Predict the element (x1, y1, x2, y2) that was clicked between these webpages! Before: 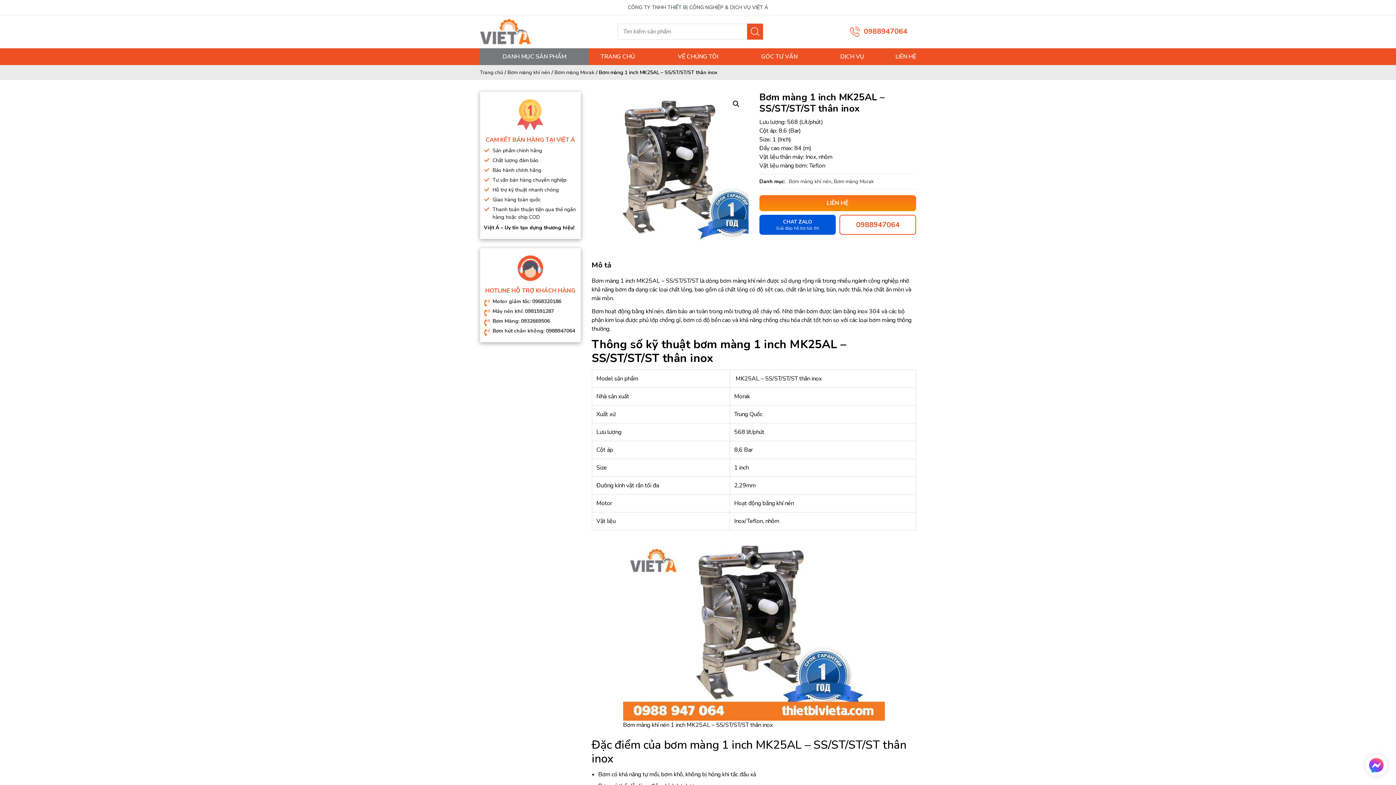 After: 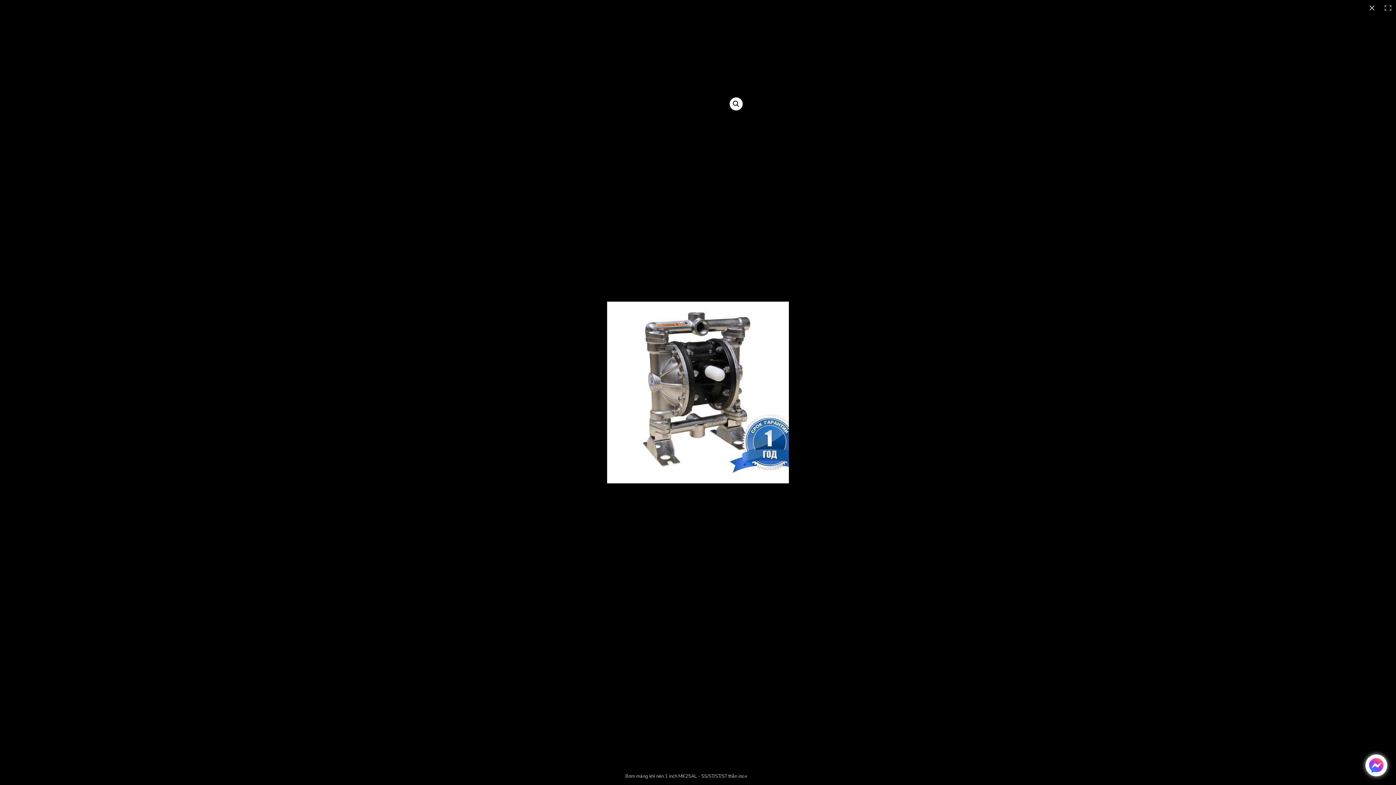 Action: bbox: (729, 97, 742, 110) label: Xem thư viện ảnh toàn màn hình